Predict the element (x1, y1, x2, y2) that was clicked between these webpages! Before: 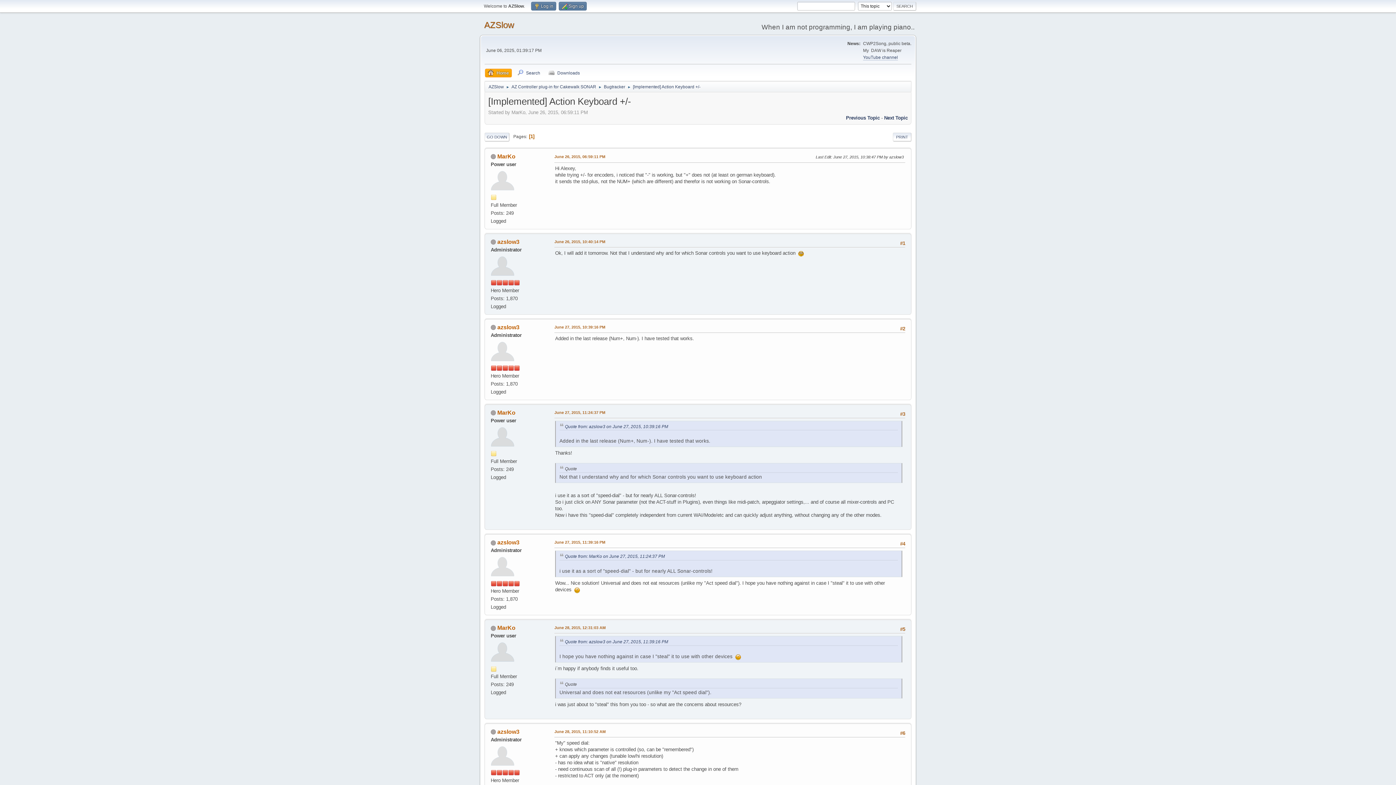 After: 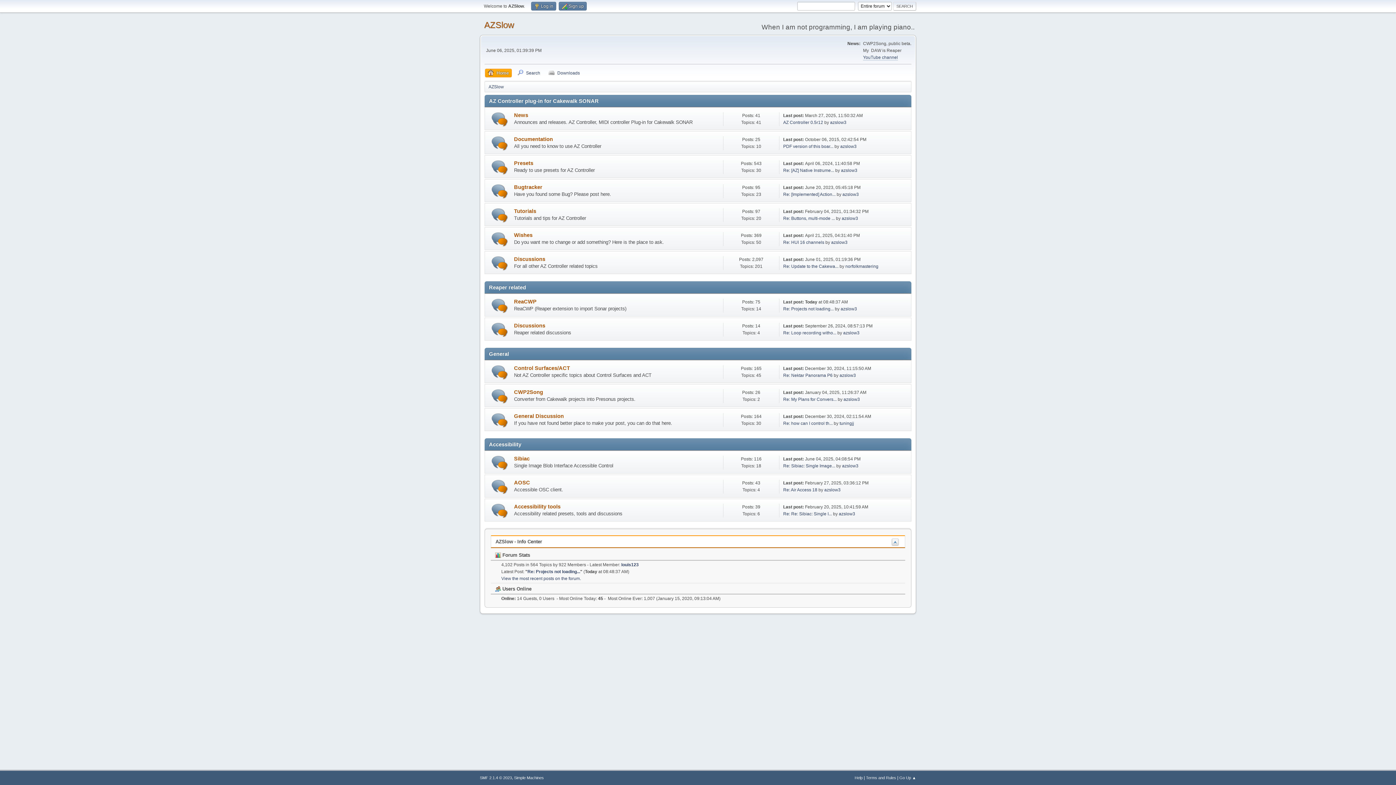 Action: bbox: (485, 68, 512, 77) label: Home